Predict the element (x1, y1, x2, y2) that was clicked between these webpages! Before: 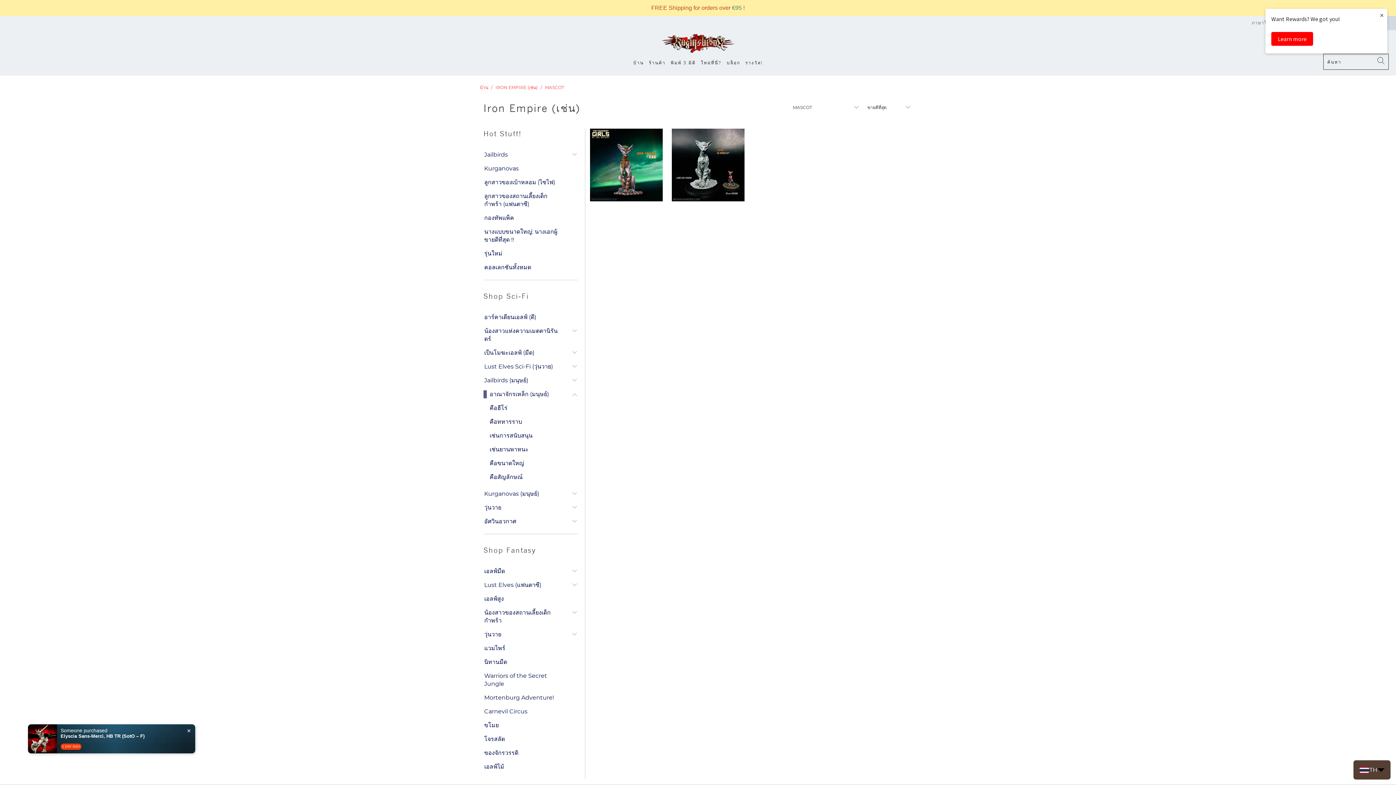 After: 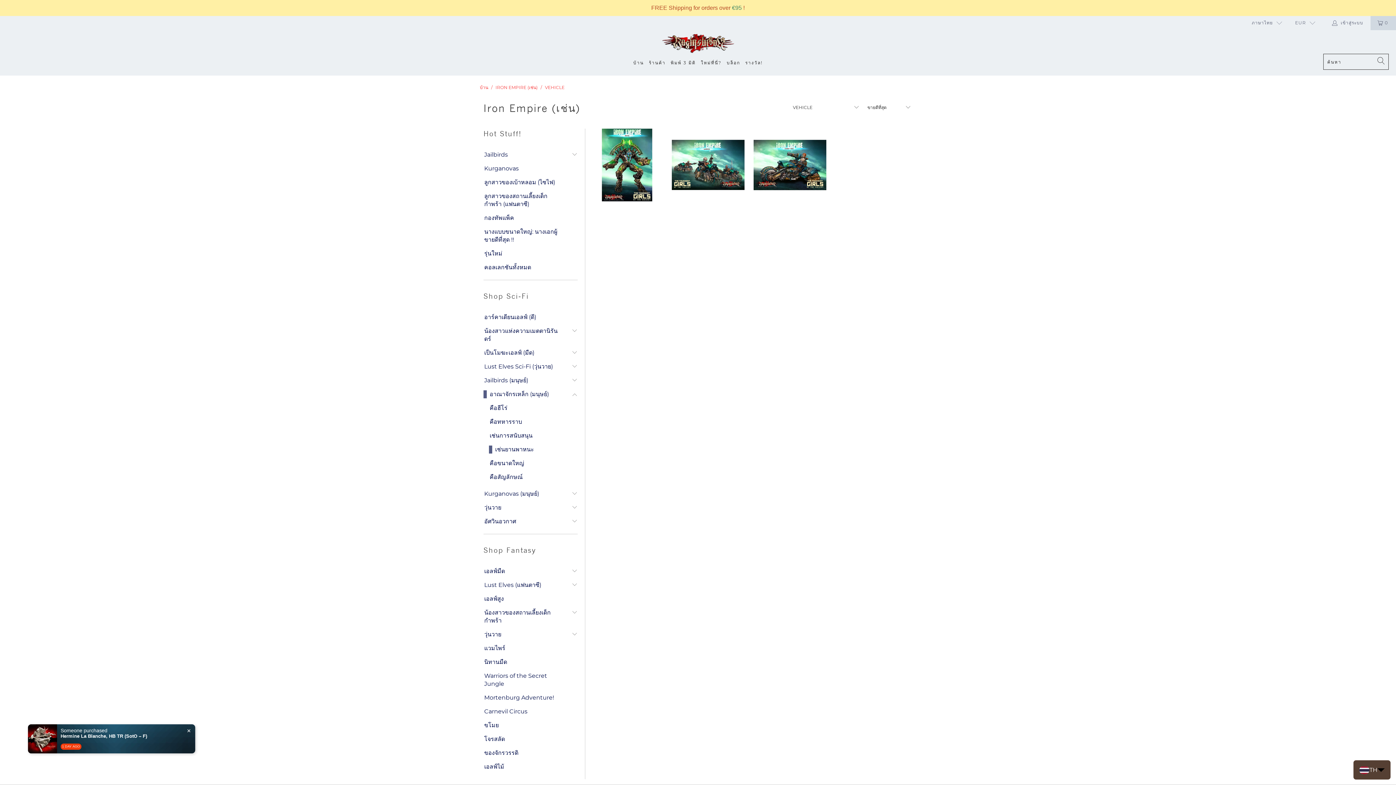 Action: label: เช่นยานพาหนะ bbox: (489, 445, 528, 453)